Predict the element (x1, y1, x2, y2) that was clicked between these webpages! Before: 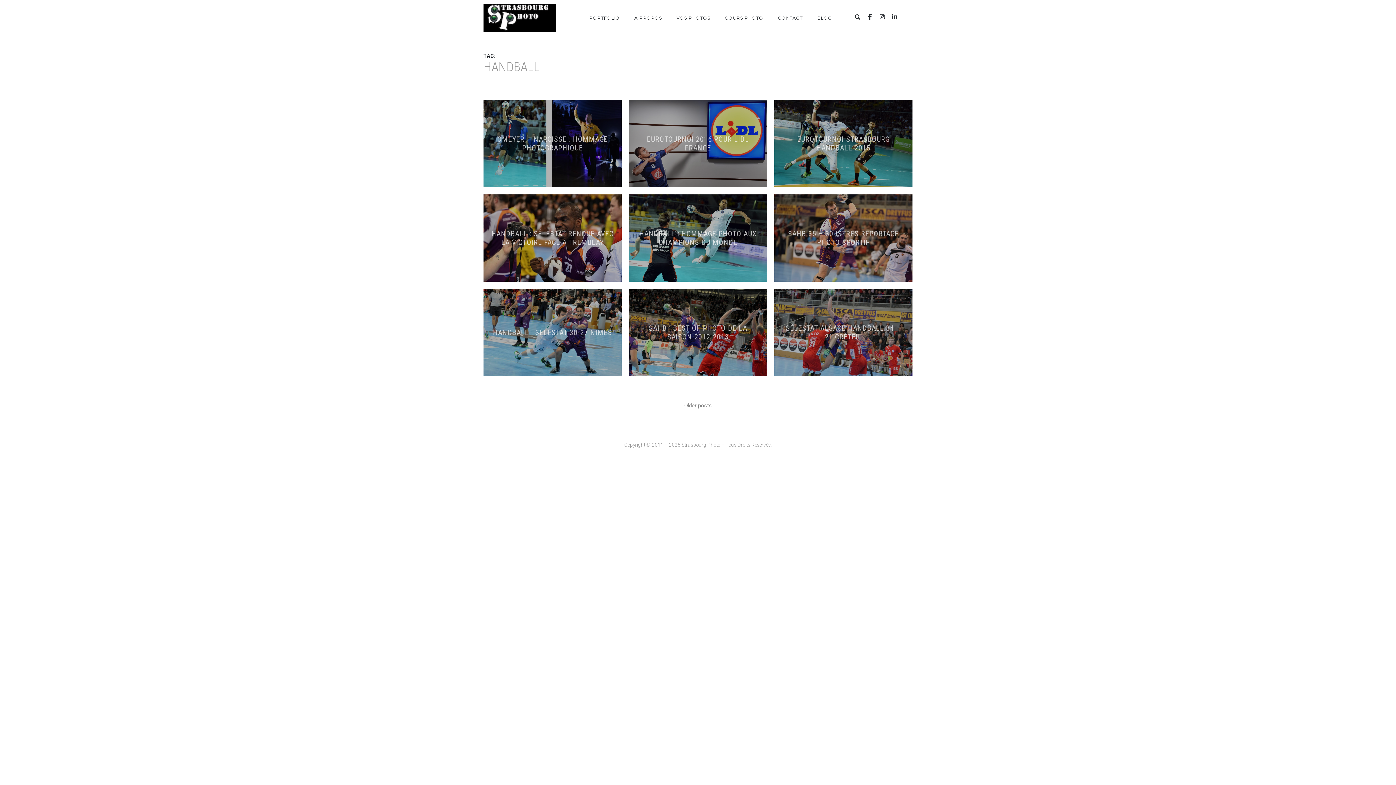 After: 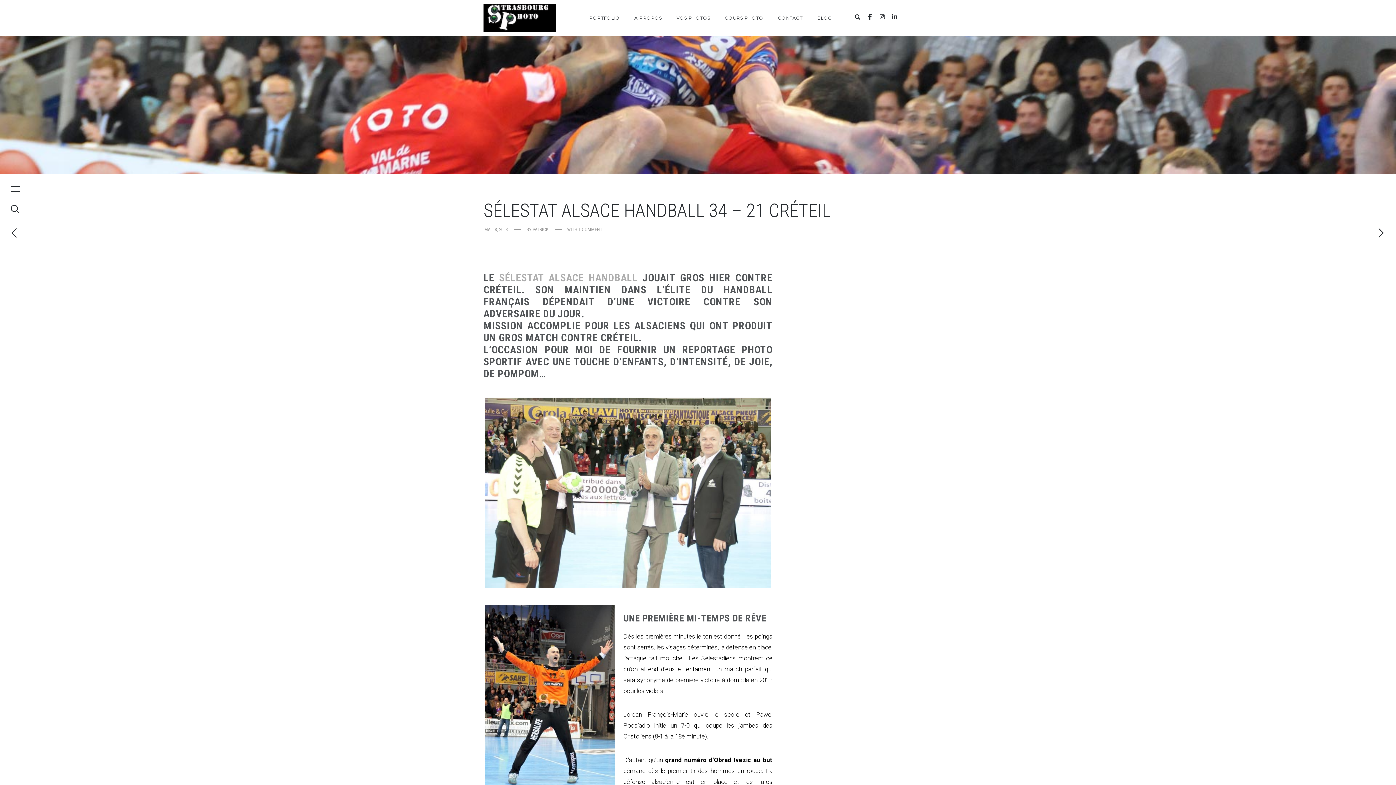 Action: bbox: (774, 289, 912, 376)